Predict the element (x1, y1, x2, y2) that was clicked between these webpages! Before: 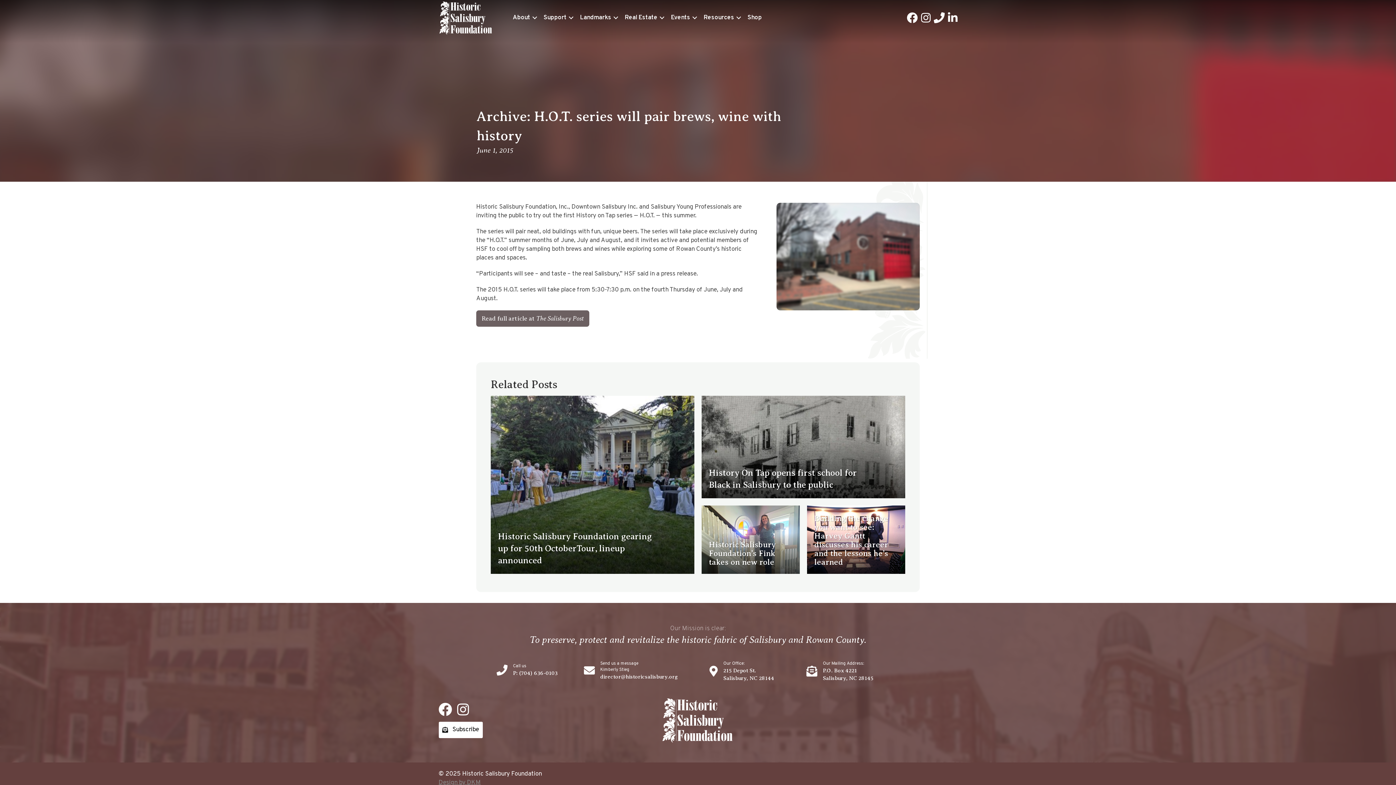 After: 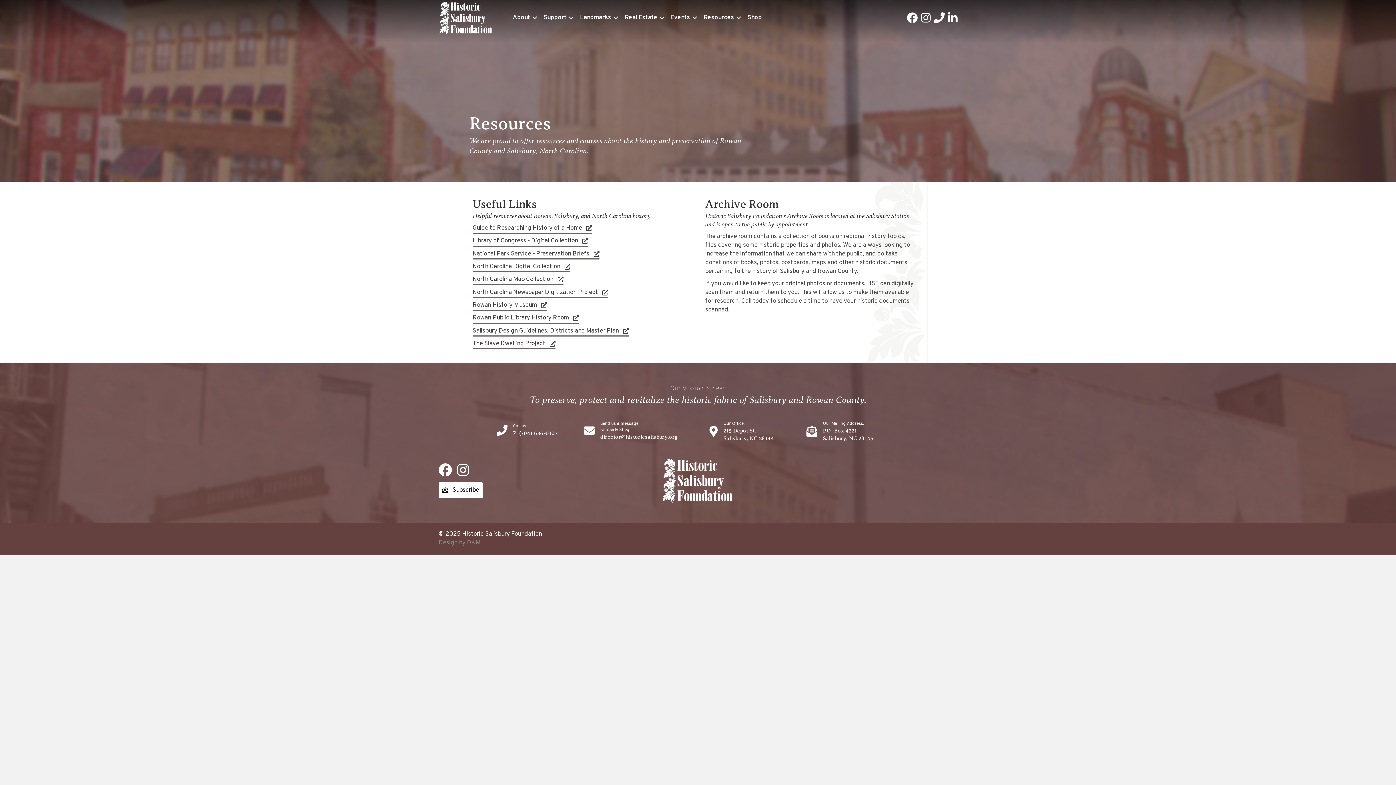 Action: label: Resources: submenu bbox: (735, 14, 742, 20)